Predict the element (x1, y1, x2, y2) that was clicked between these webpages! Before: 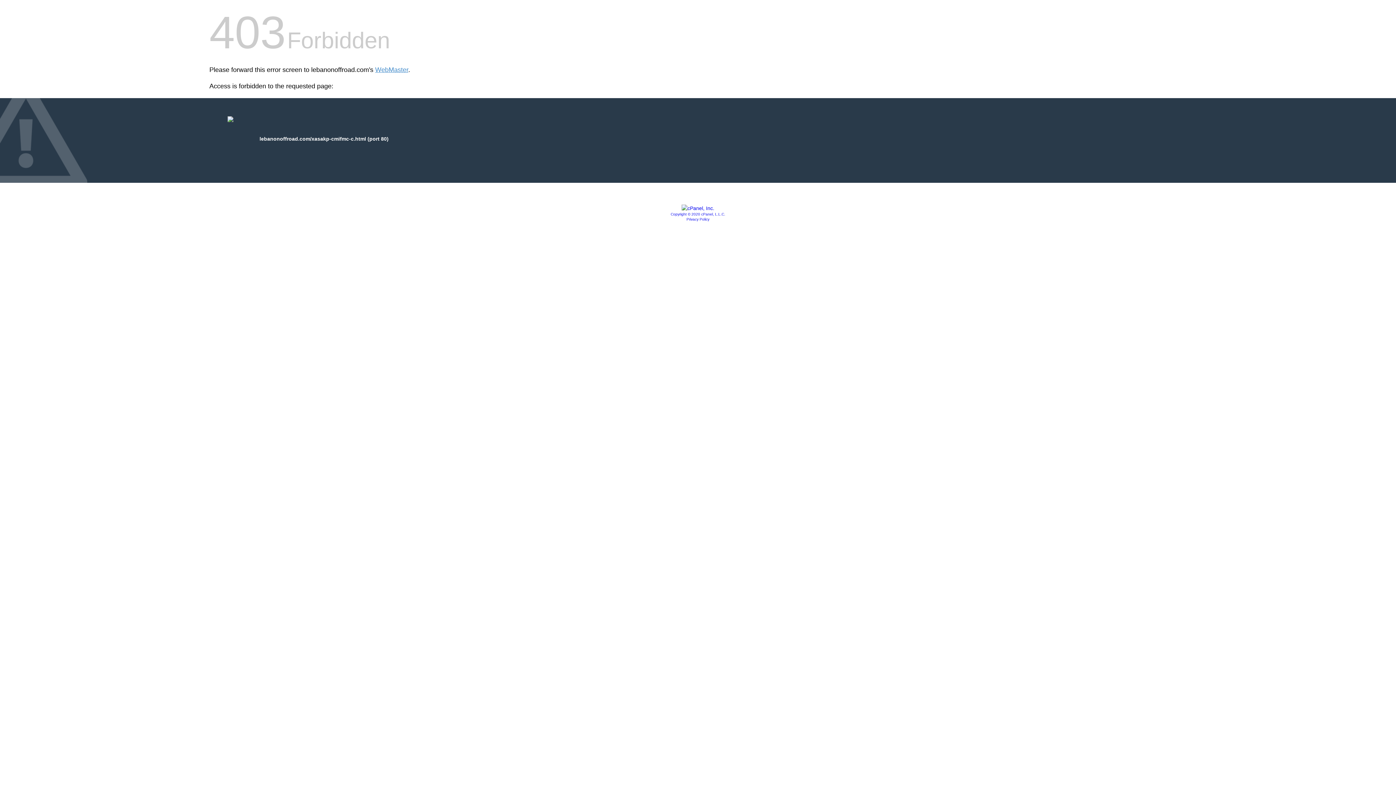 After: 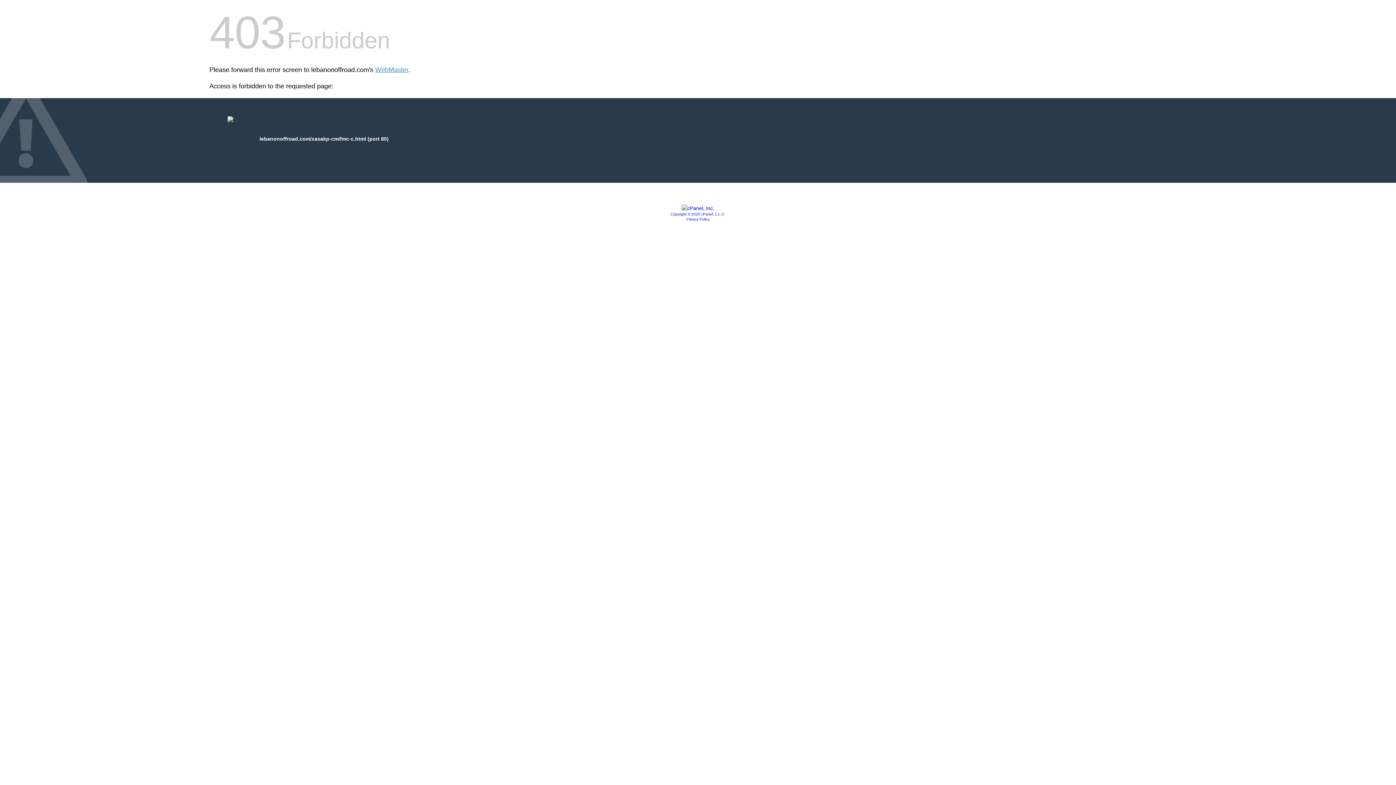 Action: bbox: (681, 205, 714, 211)